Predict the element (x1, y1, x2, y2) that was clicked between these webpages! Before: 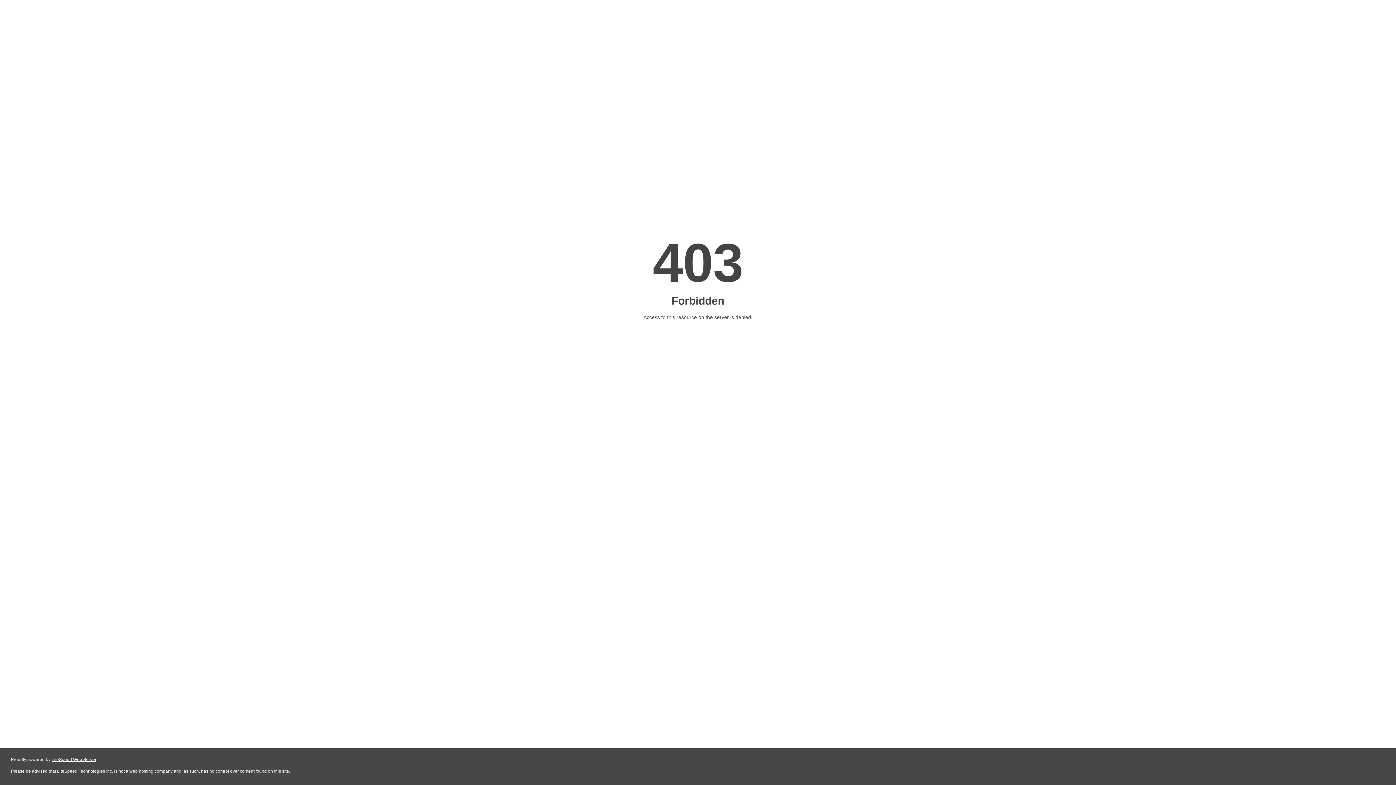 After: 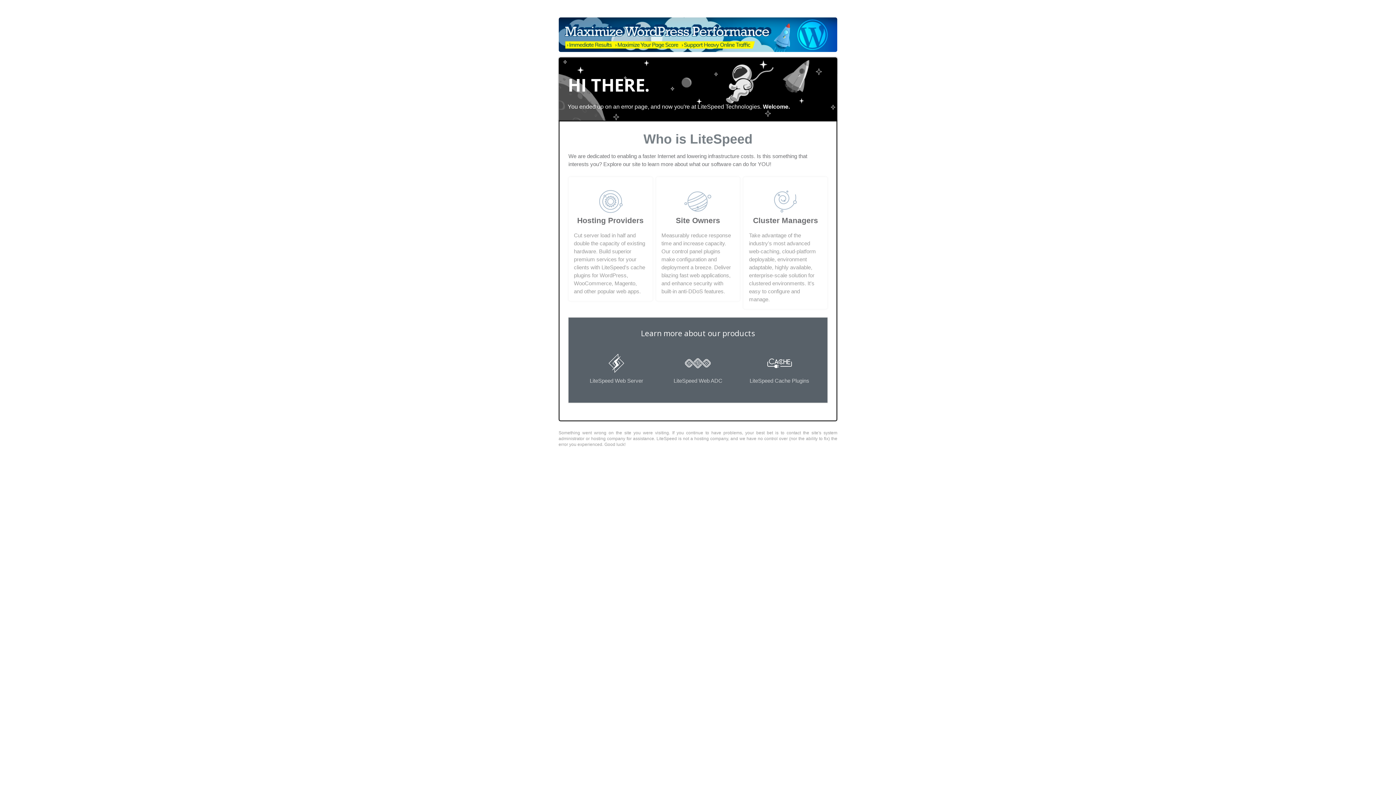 Action: label: LiteSpeed Web Server bbox: (51, 757, 96, 762)